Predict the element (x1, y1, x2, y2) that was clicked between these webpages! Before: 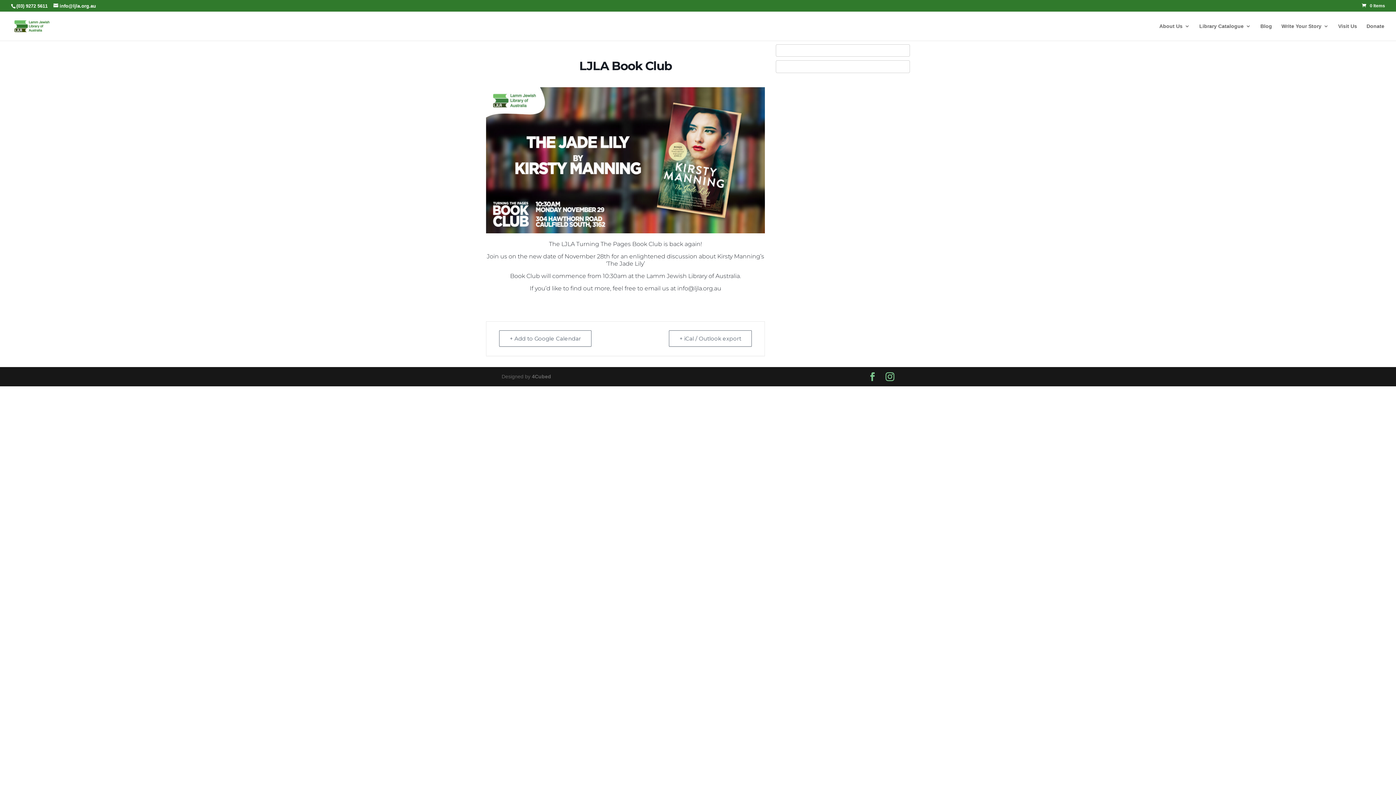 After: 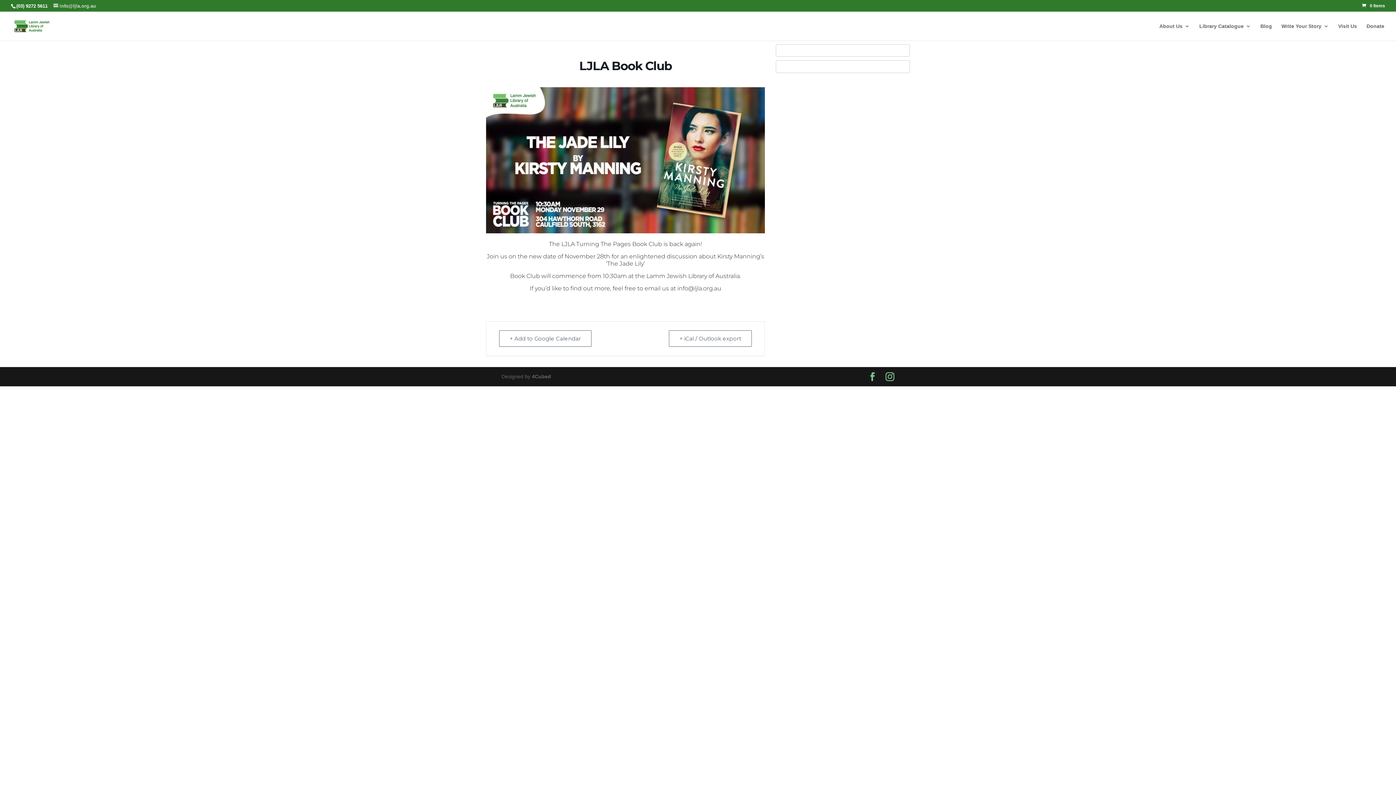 Action: bbox: (53, 3, 96, 8) label: info@ljla.org.au